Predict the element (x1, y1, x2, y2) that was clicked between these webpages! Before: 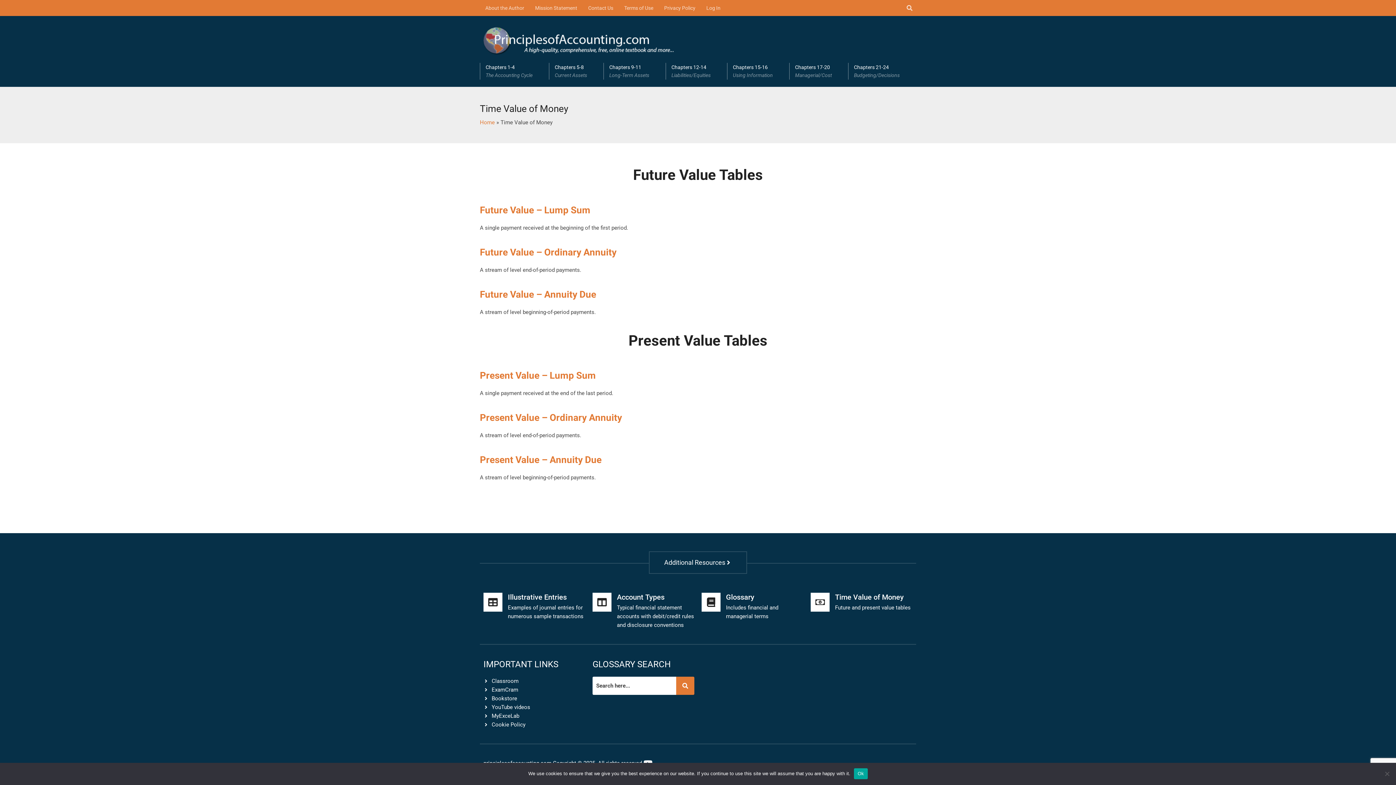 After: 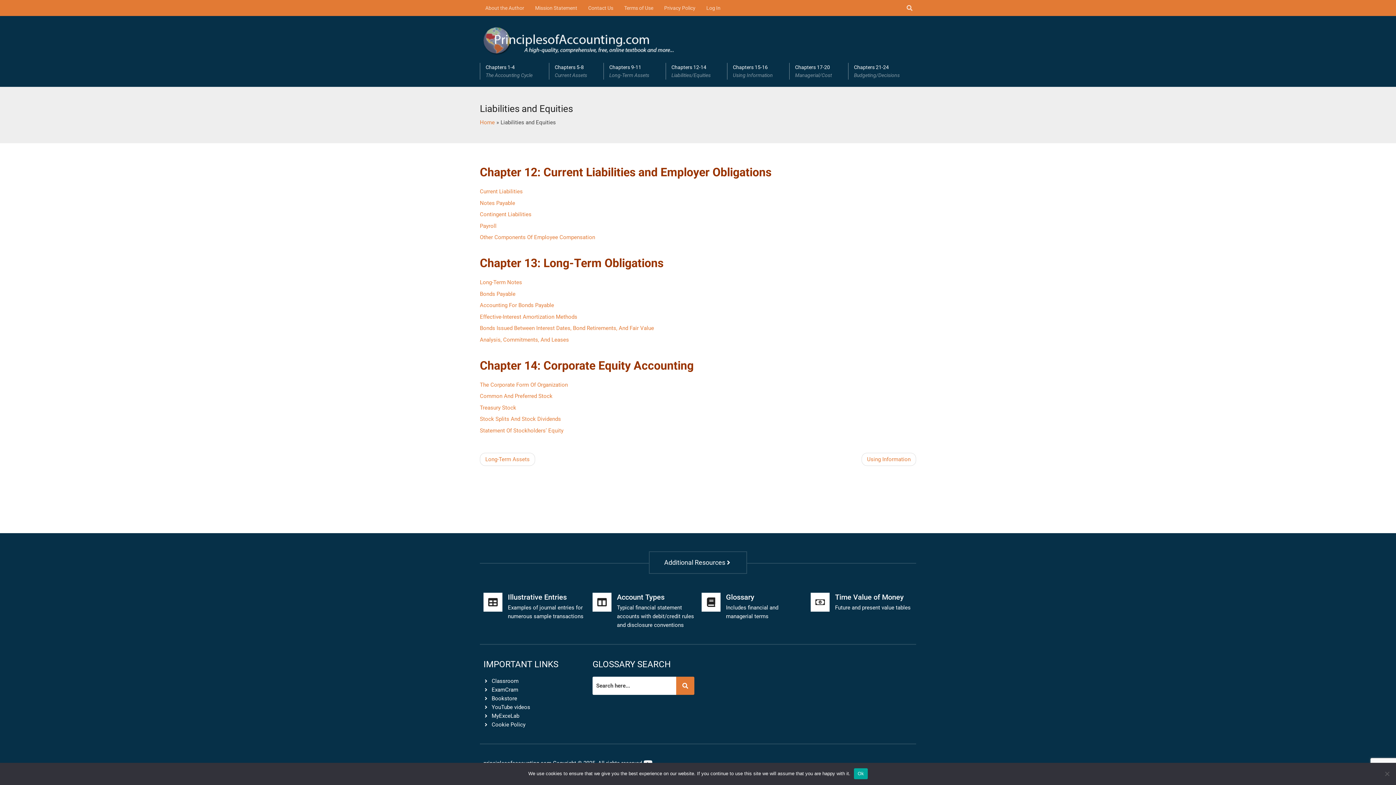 Action: label: Chapters 12-14
Liabilities/Equities bbox: (665, 62, 727, 79)